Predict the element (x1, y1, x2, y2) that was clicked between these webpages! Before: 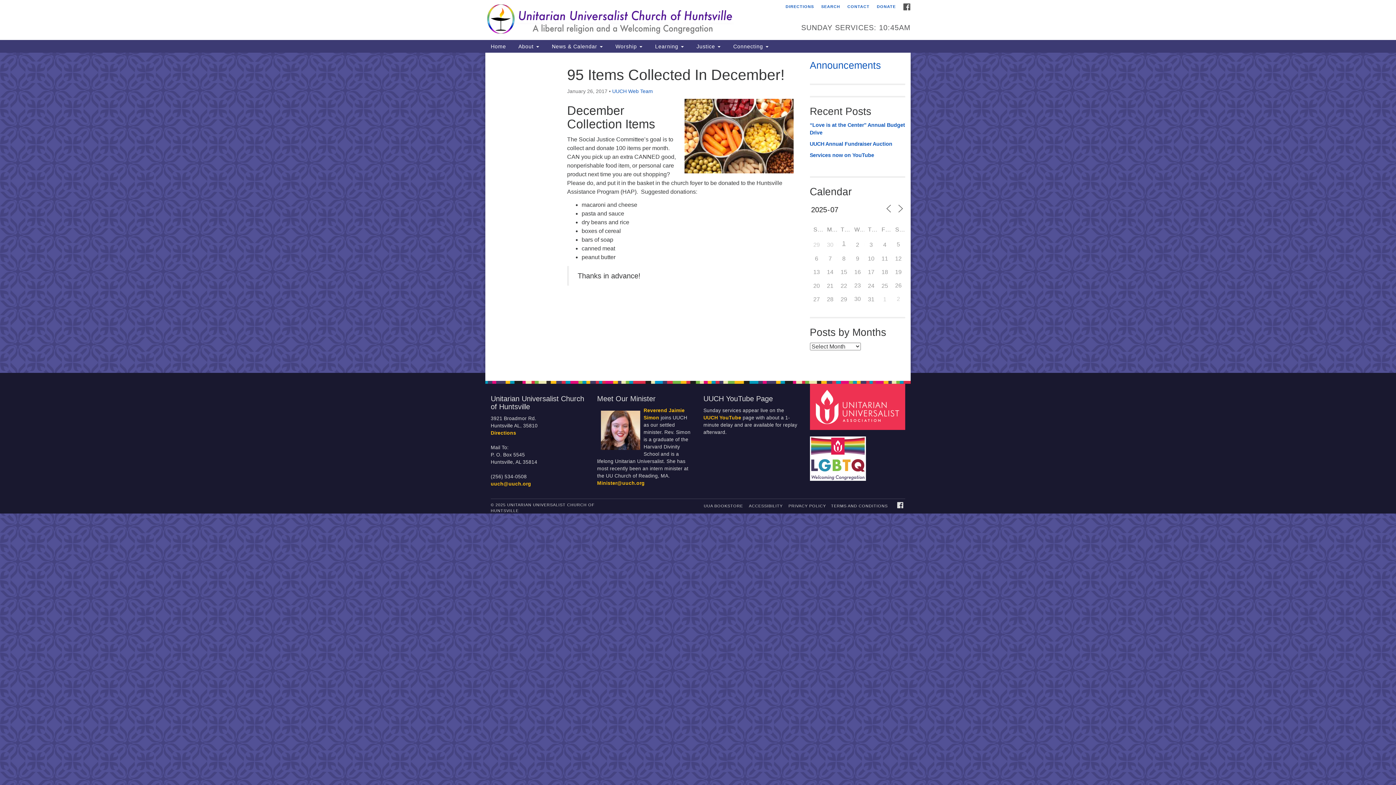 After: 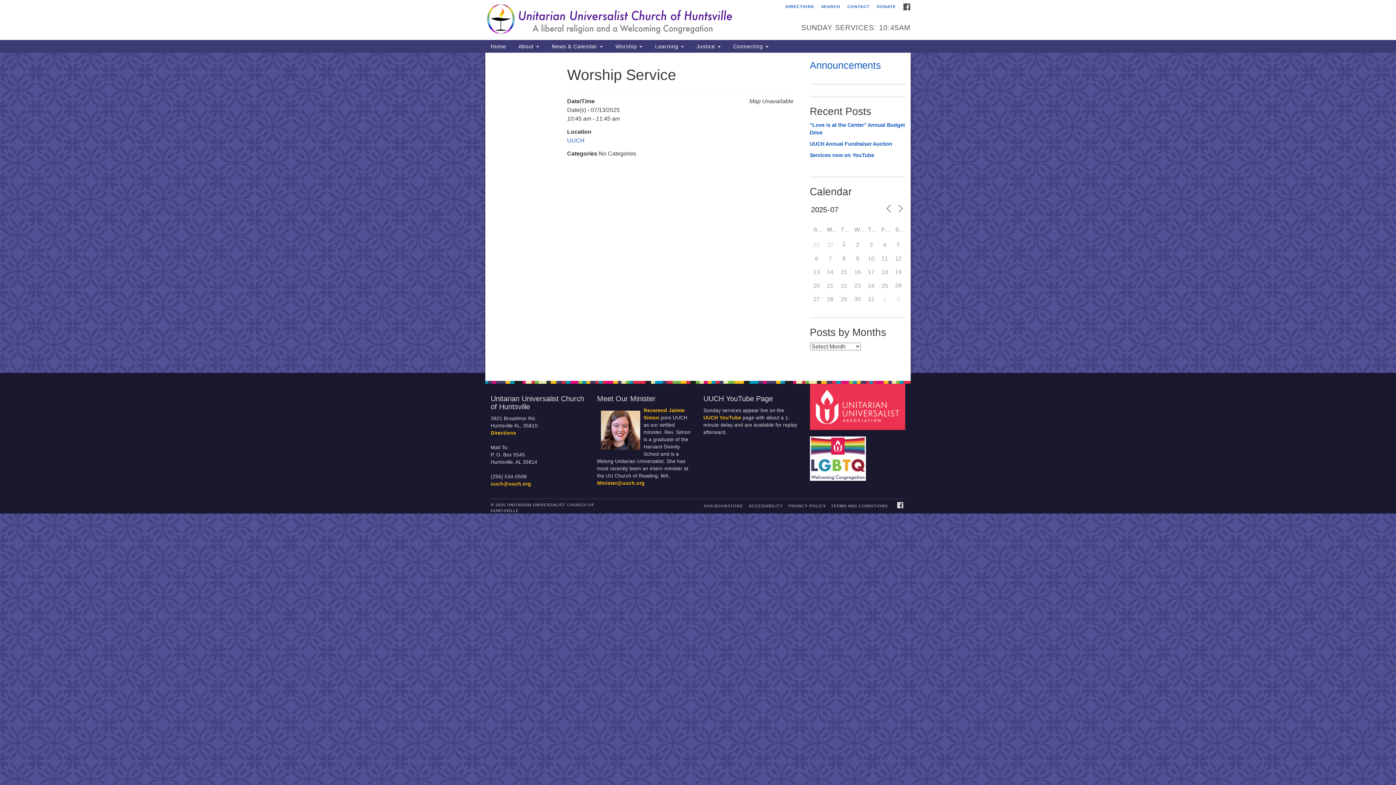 Action: bbox: (810, 265, 823, 278) label: 13